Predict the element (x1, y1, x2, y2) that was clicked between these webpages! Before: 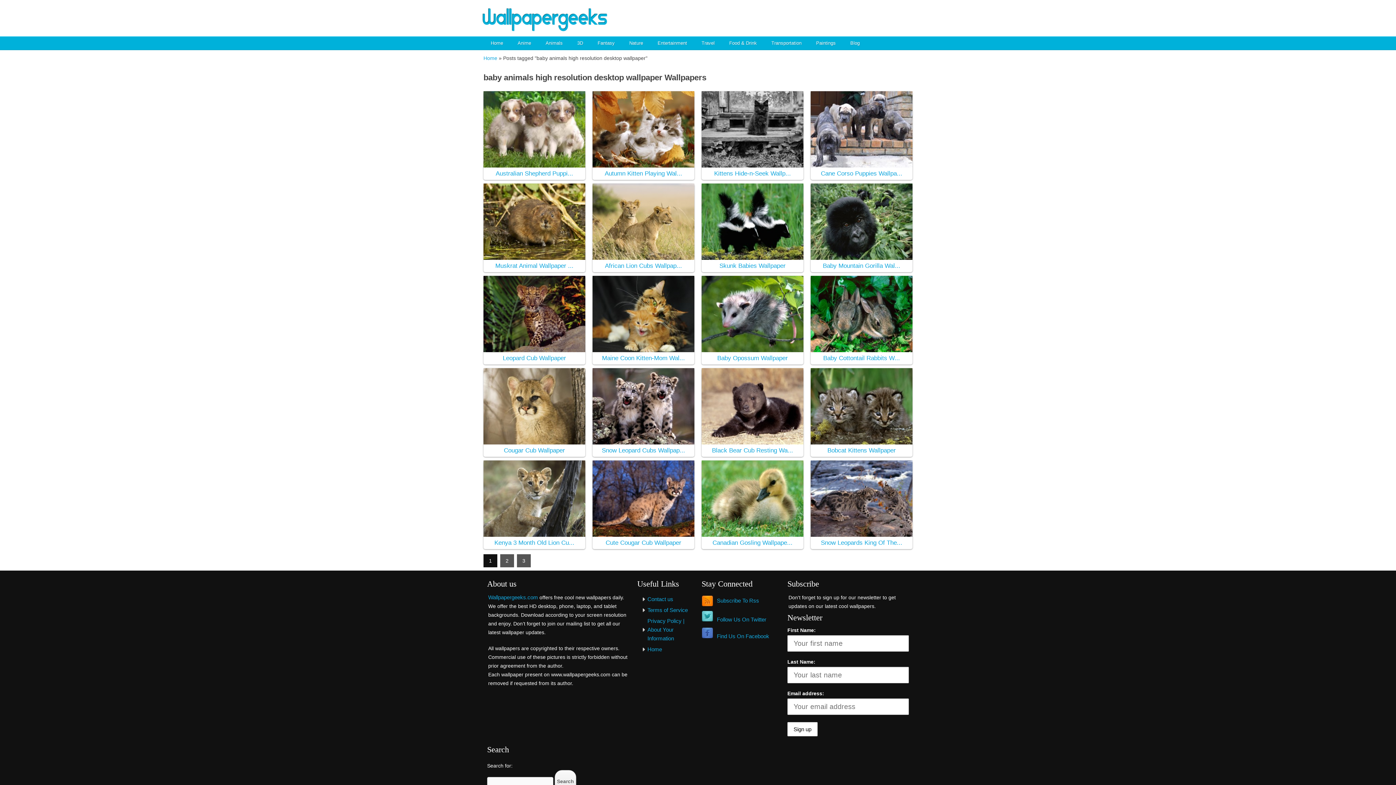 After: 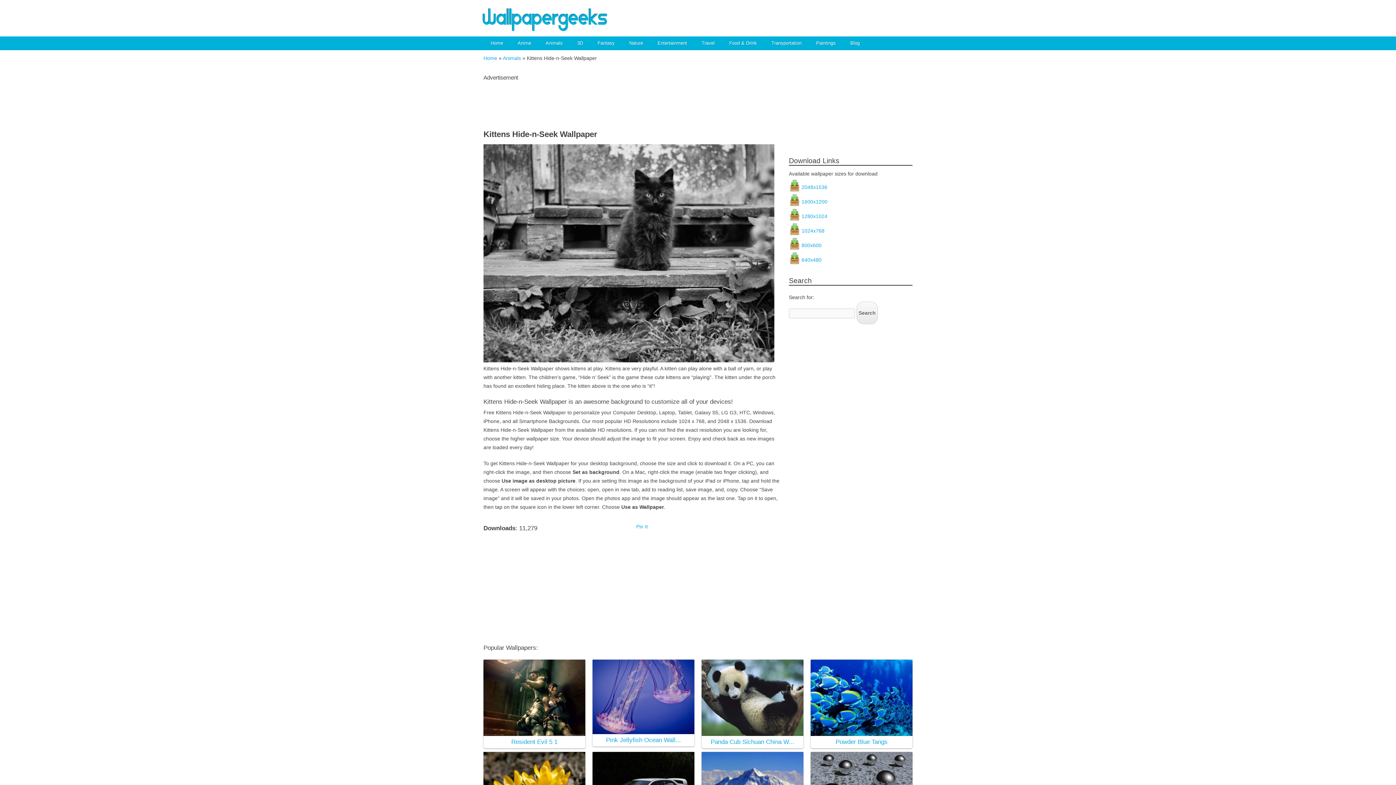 Action: label: Kittens Hide-n-Seek Wallp... bbox: (714, 170, 791, 177)